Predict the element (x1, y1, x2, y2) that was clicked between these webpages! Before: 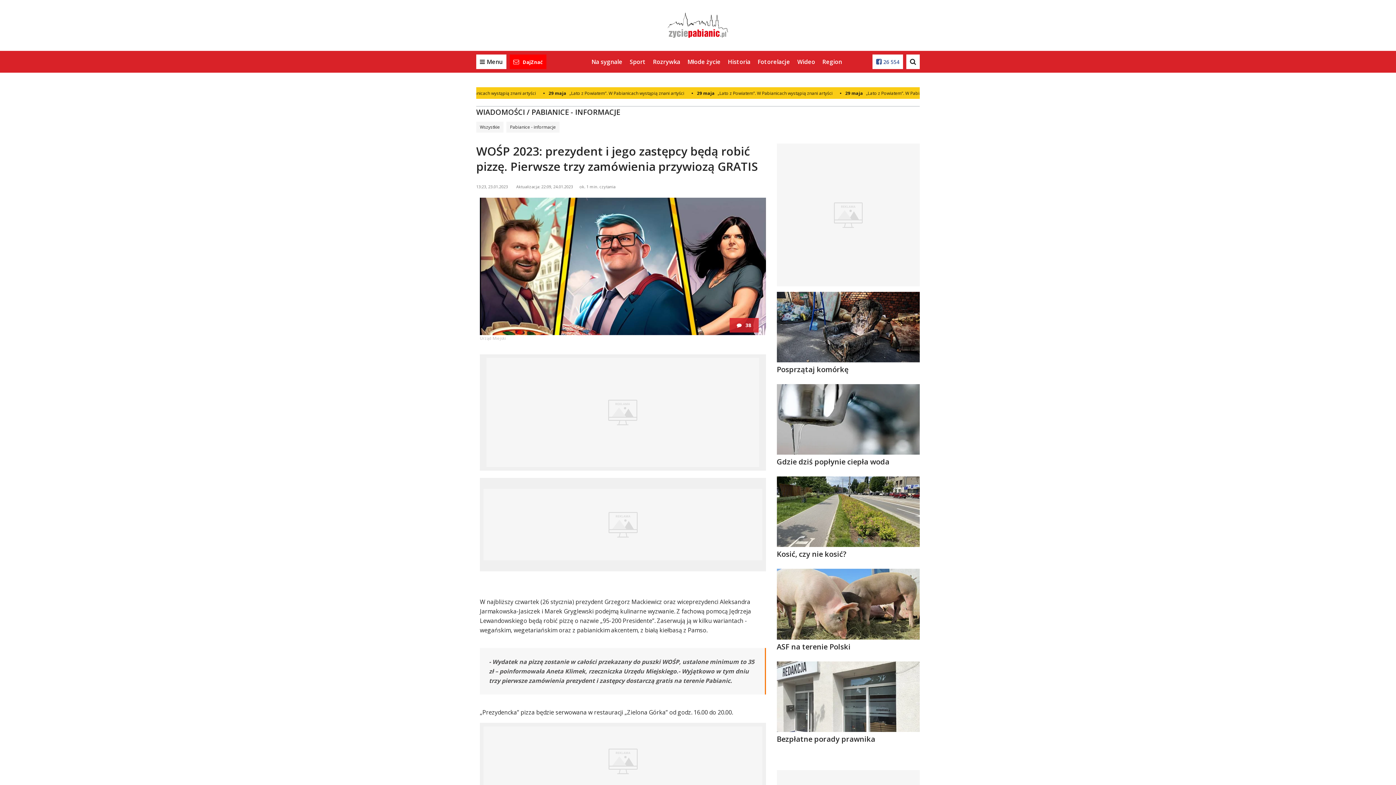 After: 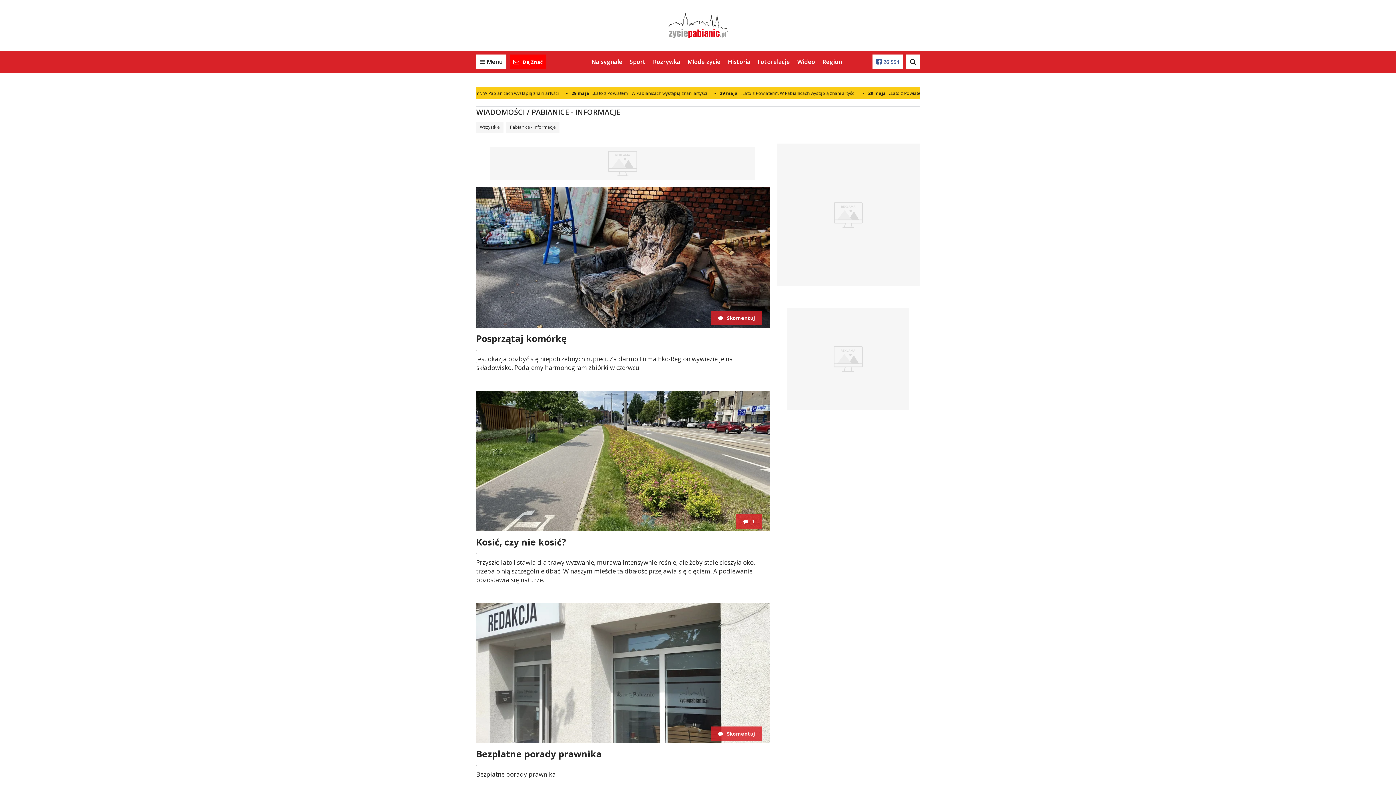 Action: label: Pabianice - informacje bbox: (506, 121, 559, 132)